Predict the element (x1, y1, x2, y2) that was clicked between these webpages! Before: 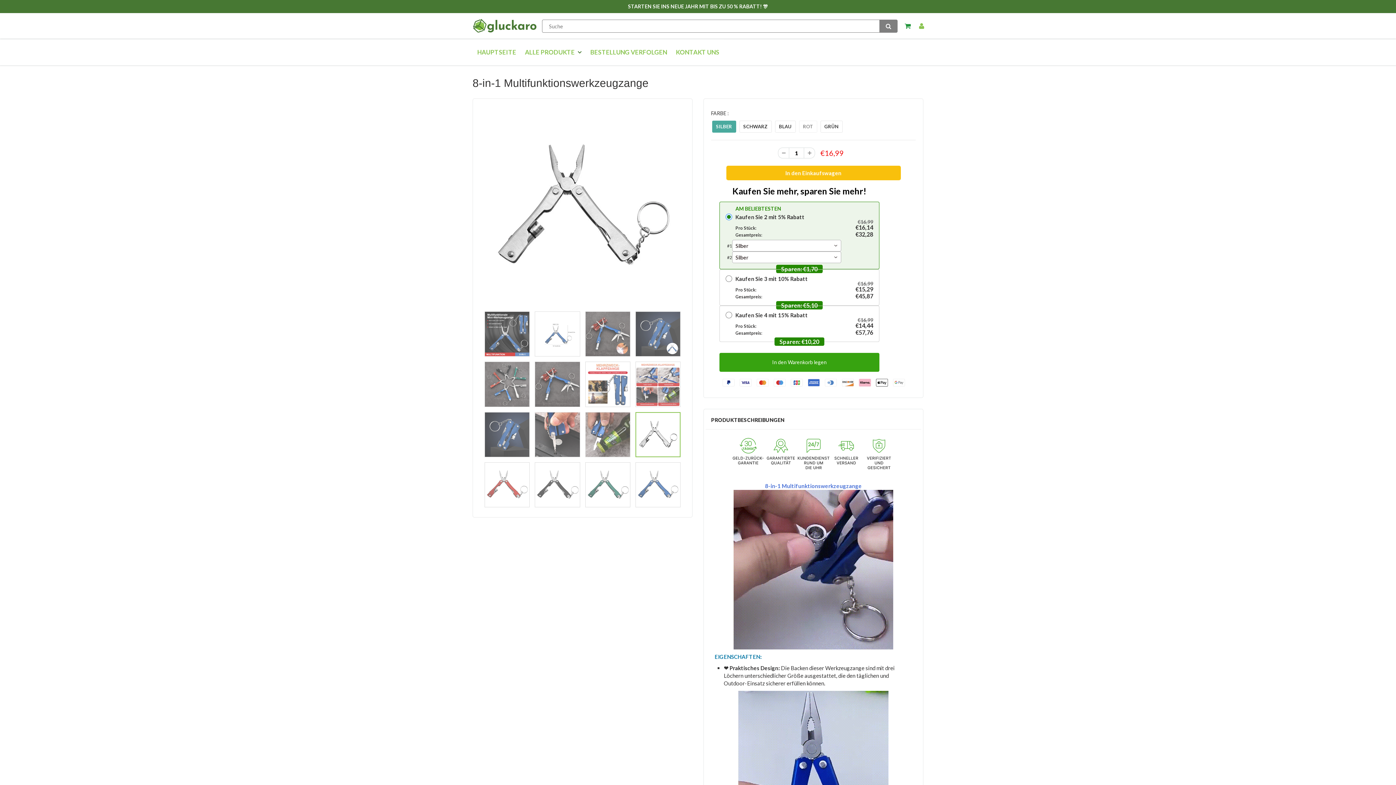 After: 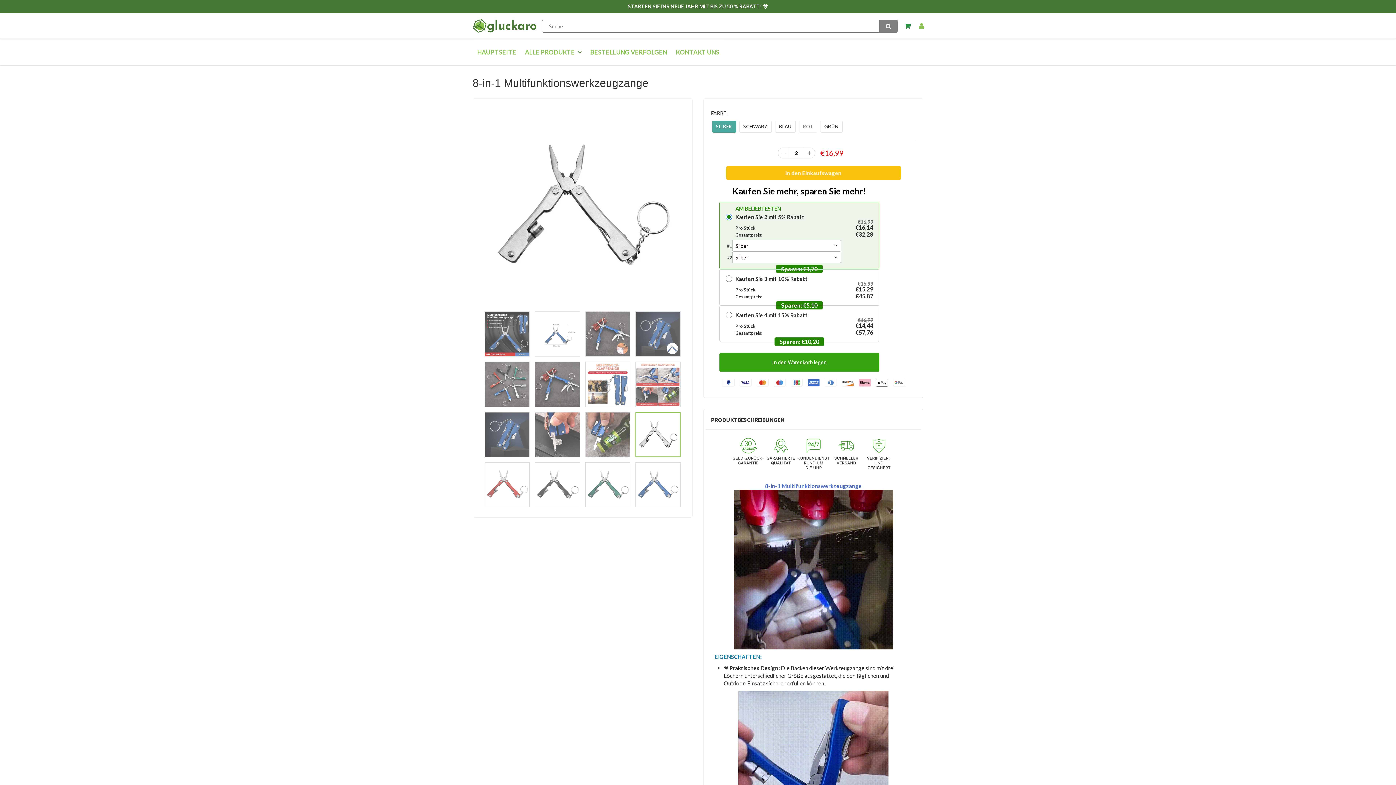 Action: bbox: (804, 147, 815, 158)